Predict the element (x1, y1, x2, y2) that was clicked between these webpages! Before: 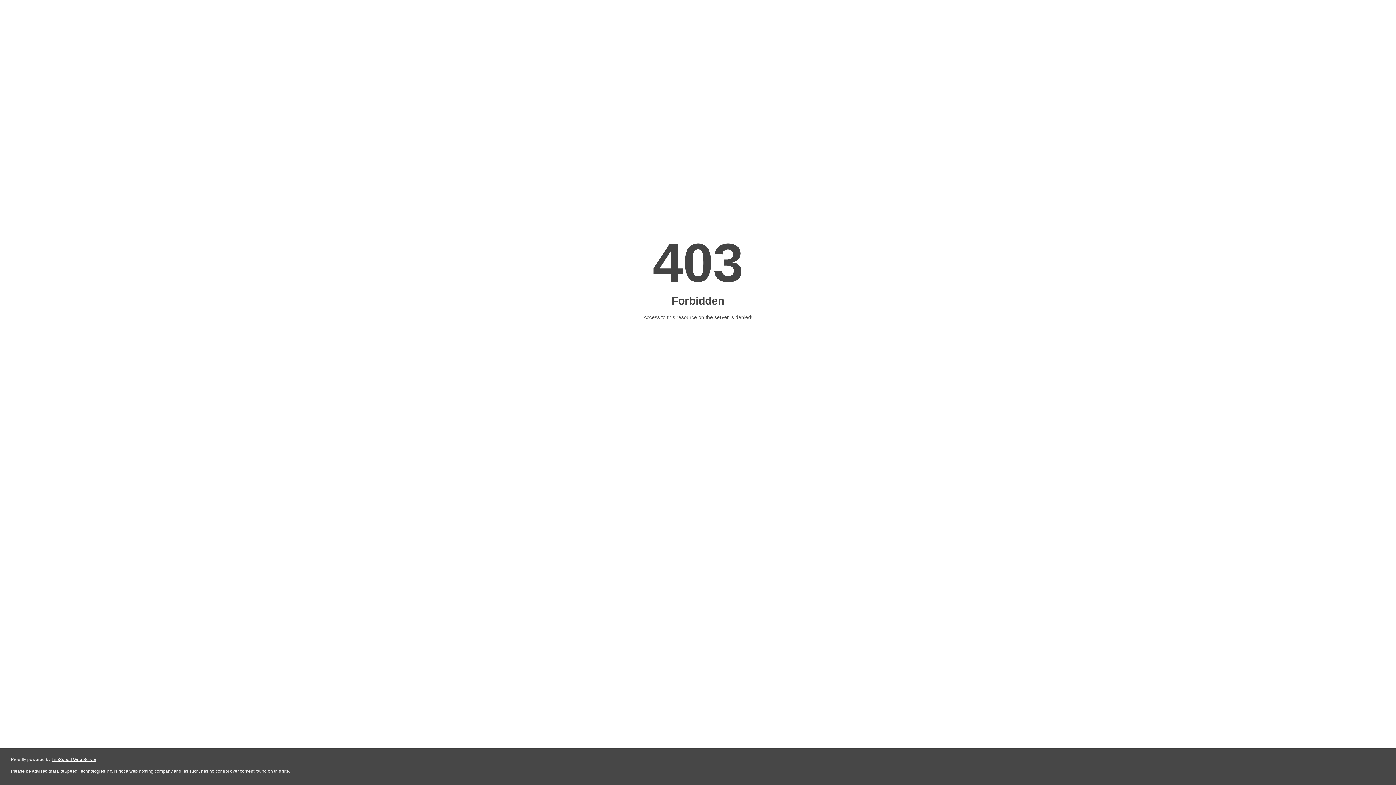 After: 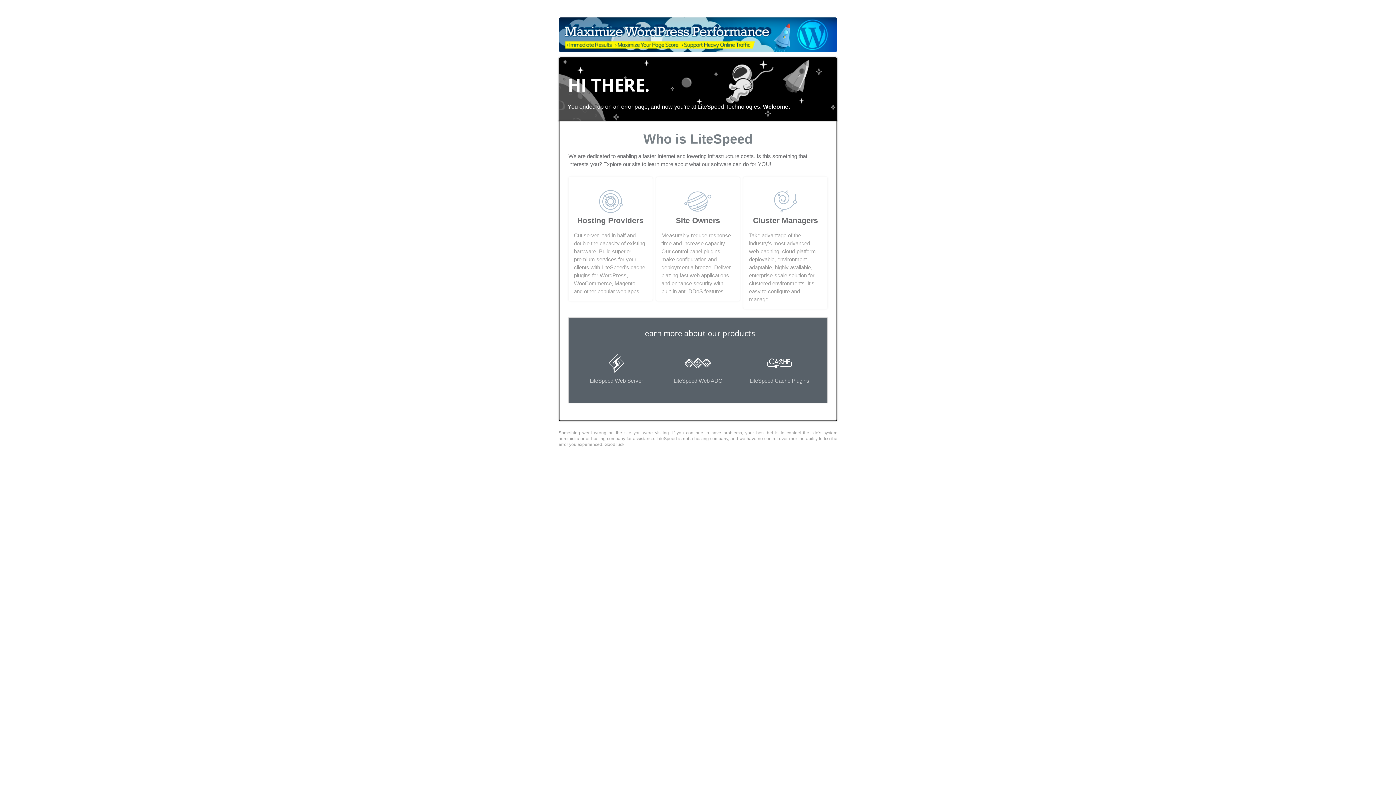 Action: label: LiteSpeed Web Server bbox: (51, 757, 96, 762)